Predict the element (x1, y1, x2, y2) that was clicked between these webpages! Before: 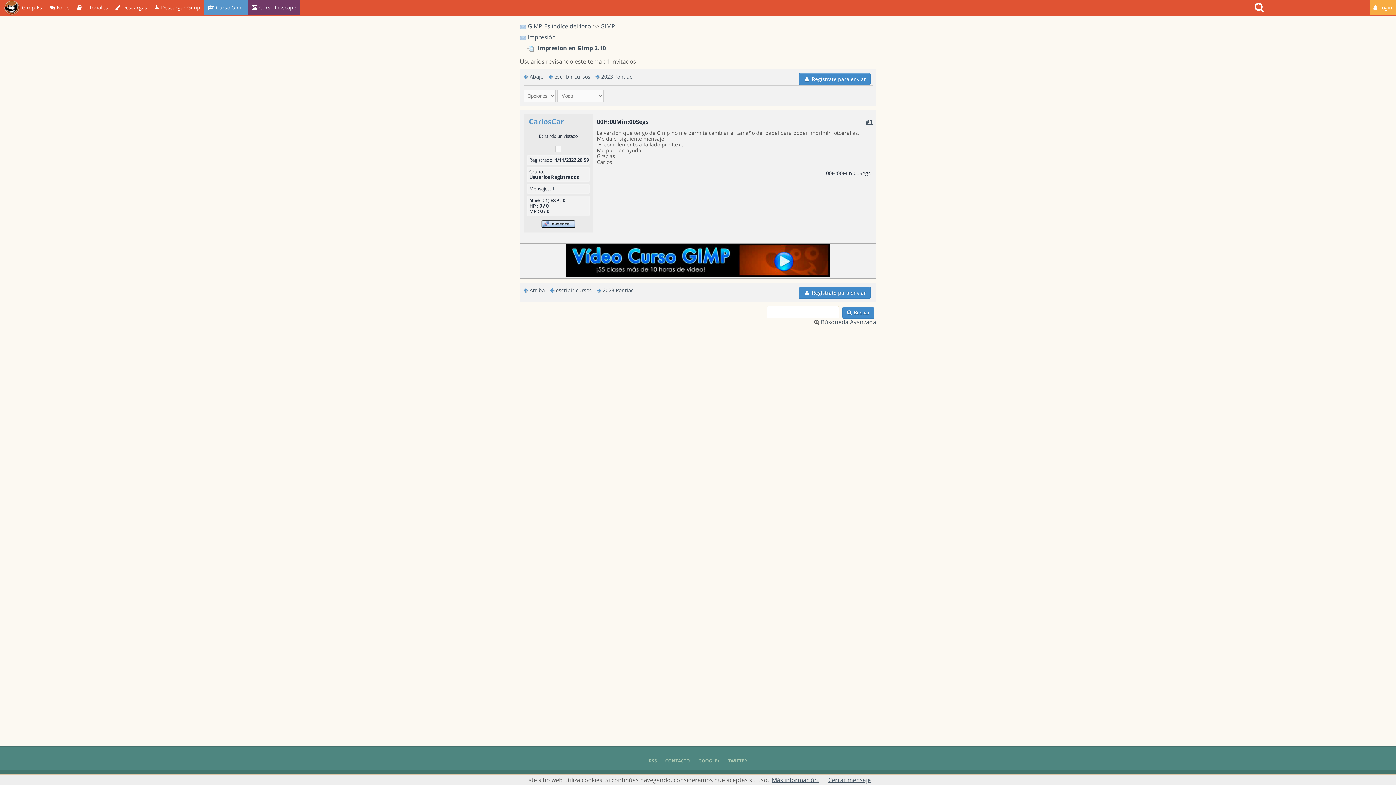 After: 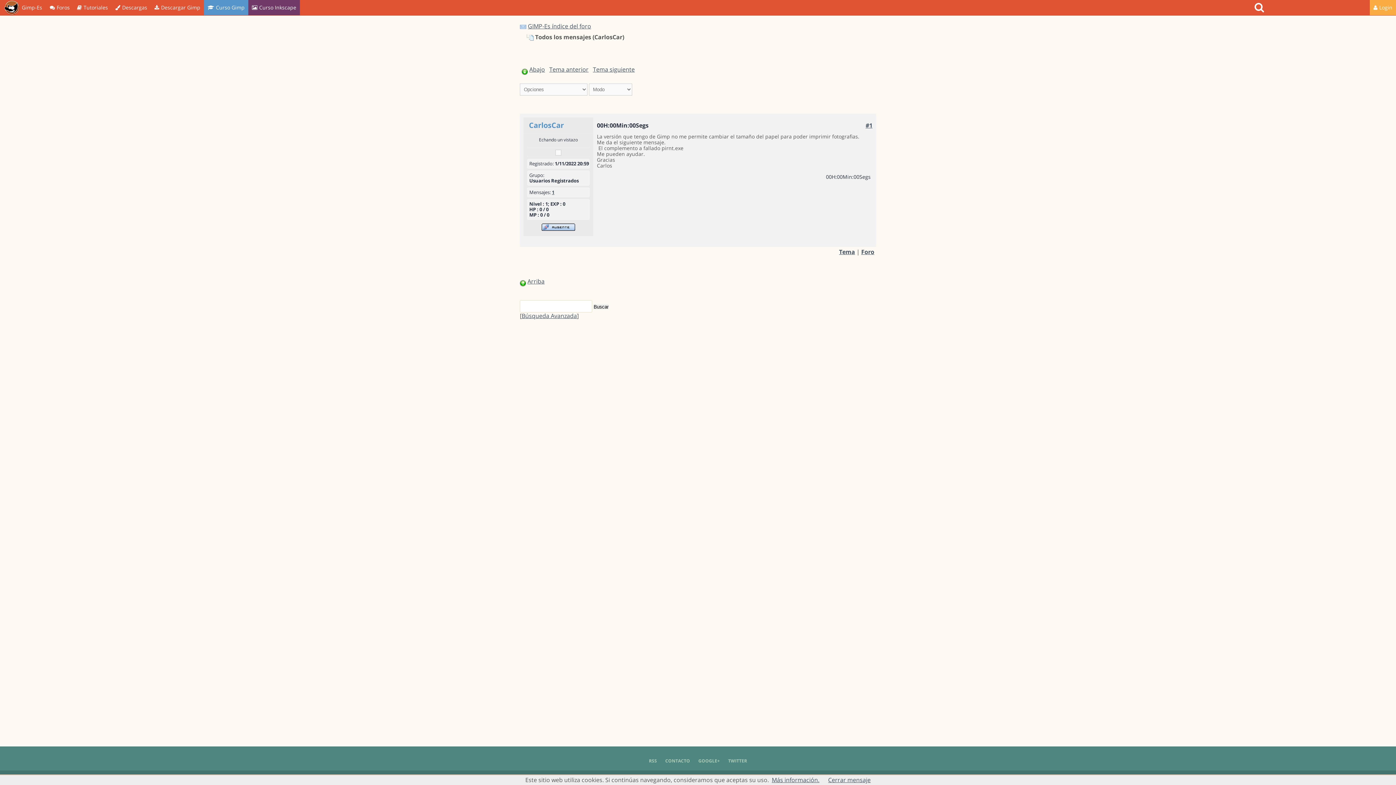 Action: bbox: (552, 185, 554, 192) label: 1